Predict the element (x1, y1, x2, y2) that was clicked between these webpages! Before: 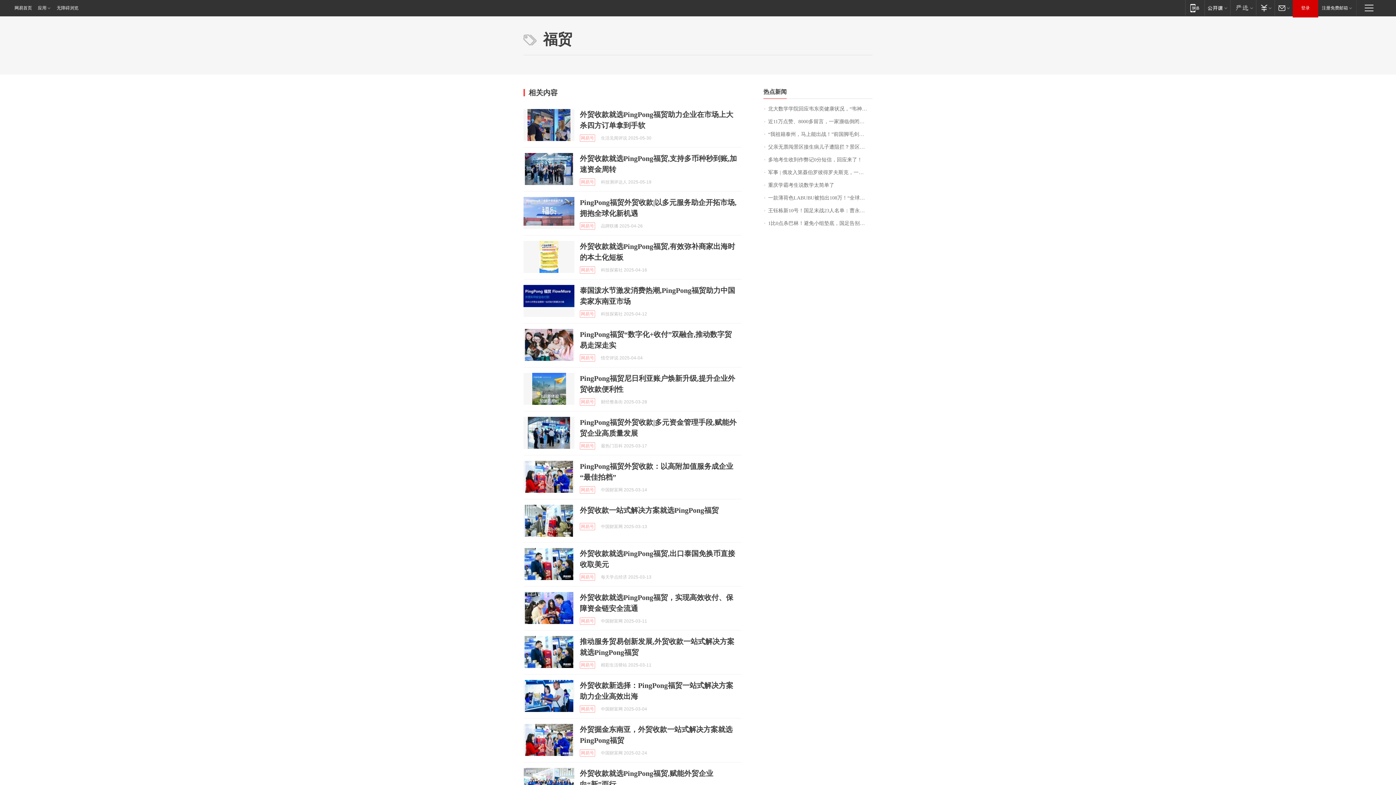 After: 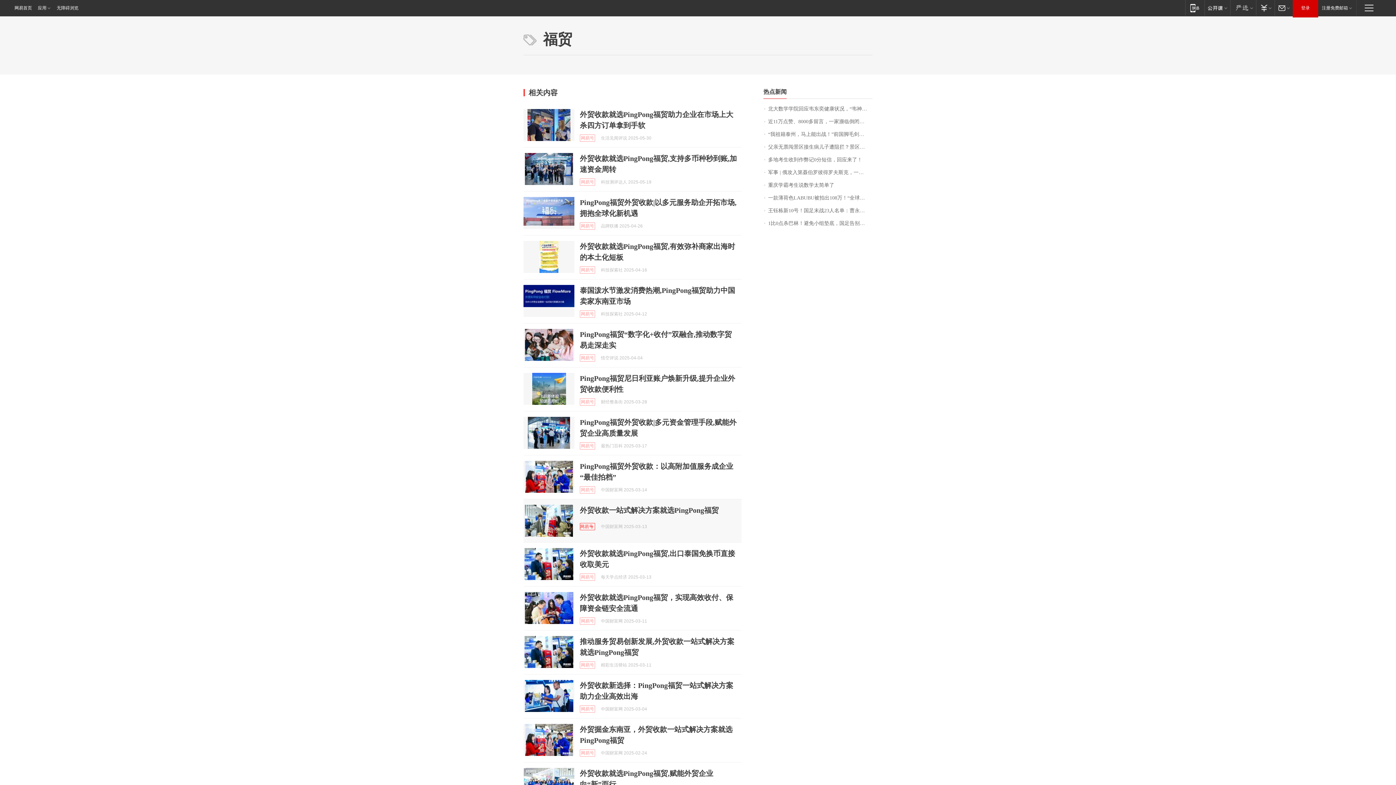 Action: label: 网易号 bbox: (580, 523, 595, 530)